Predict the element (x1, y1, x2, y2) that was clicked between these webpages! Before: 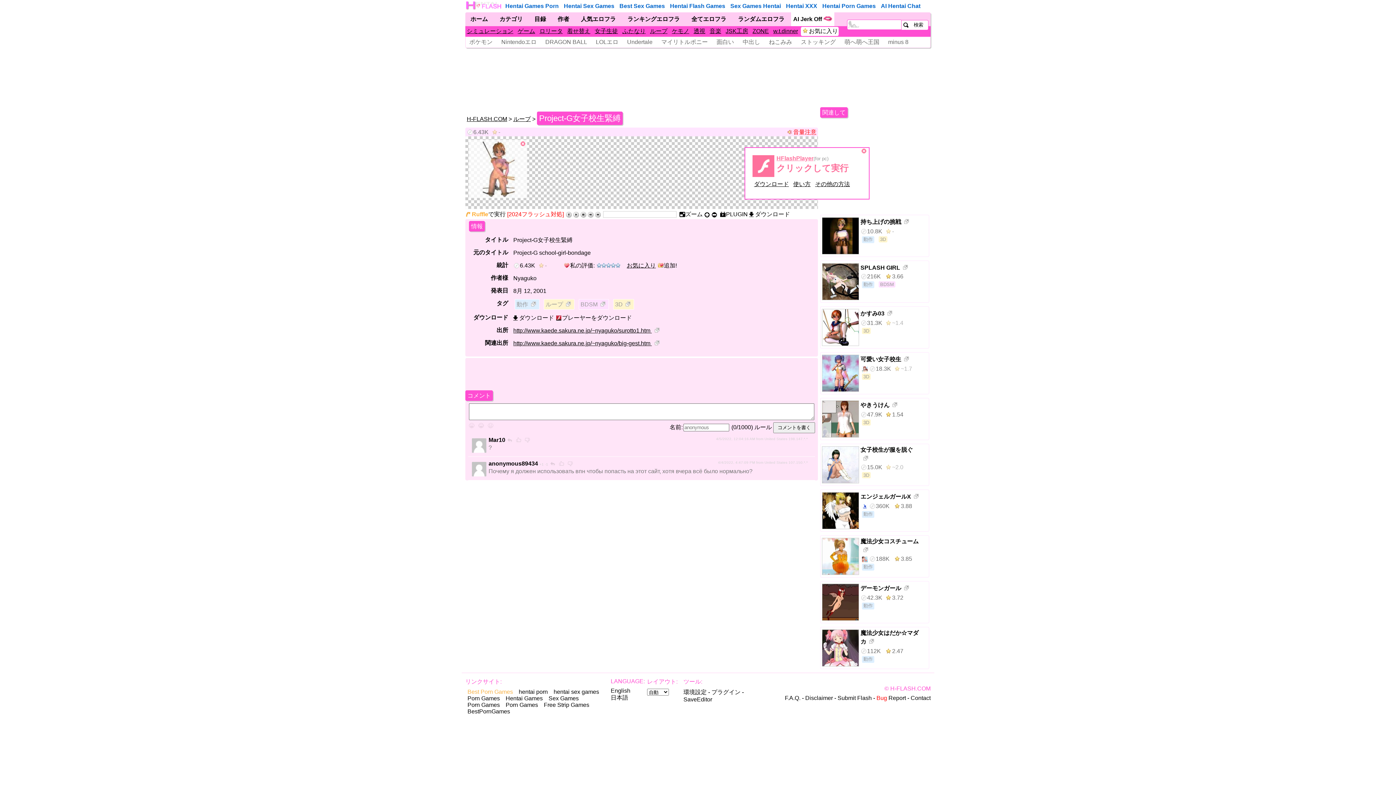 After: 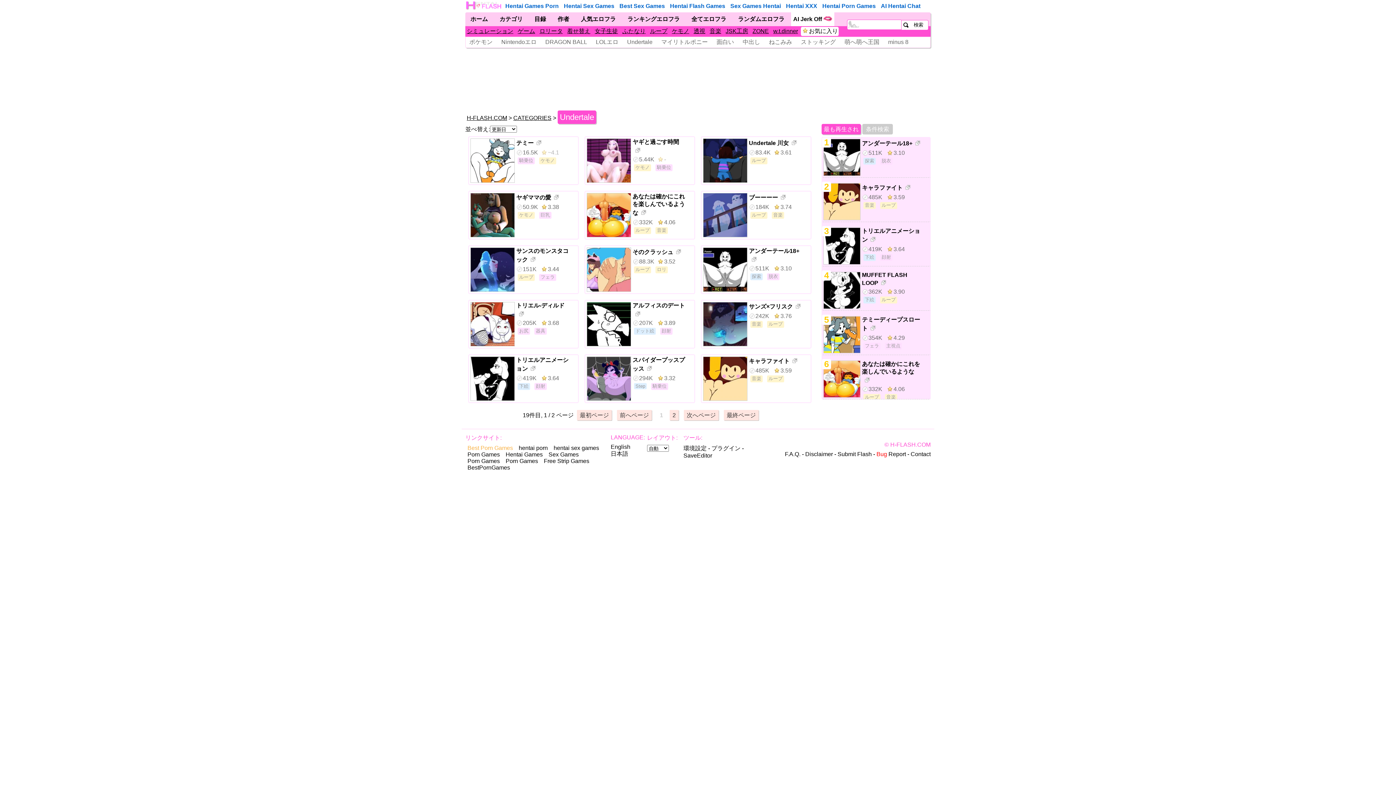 Action: label: Undertale bbox: (623, 37, 656, 46)